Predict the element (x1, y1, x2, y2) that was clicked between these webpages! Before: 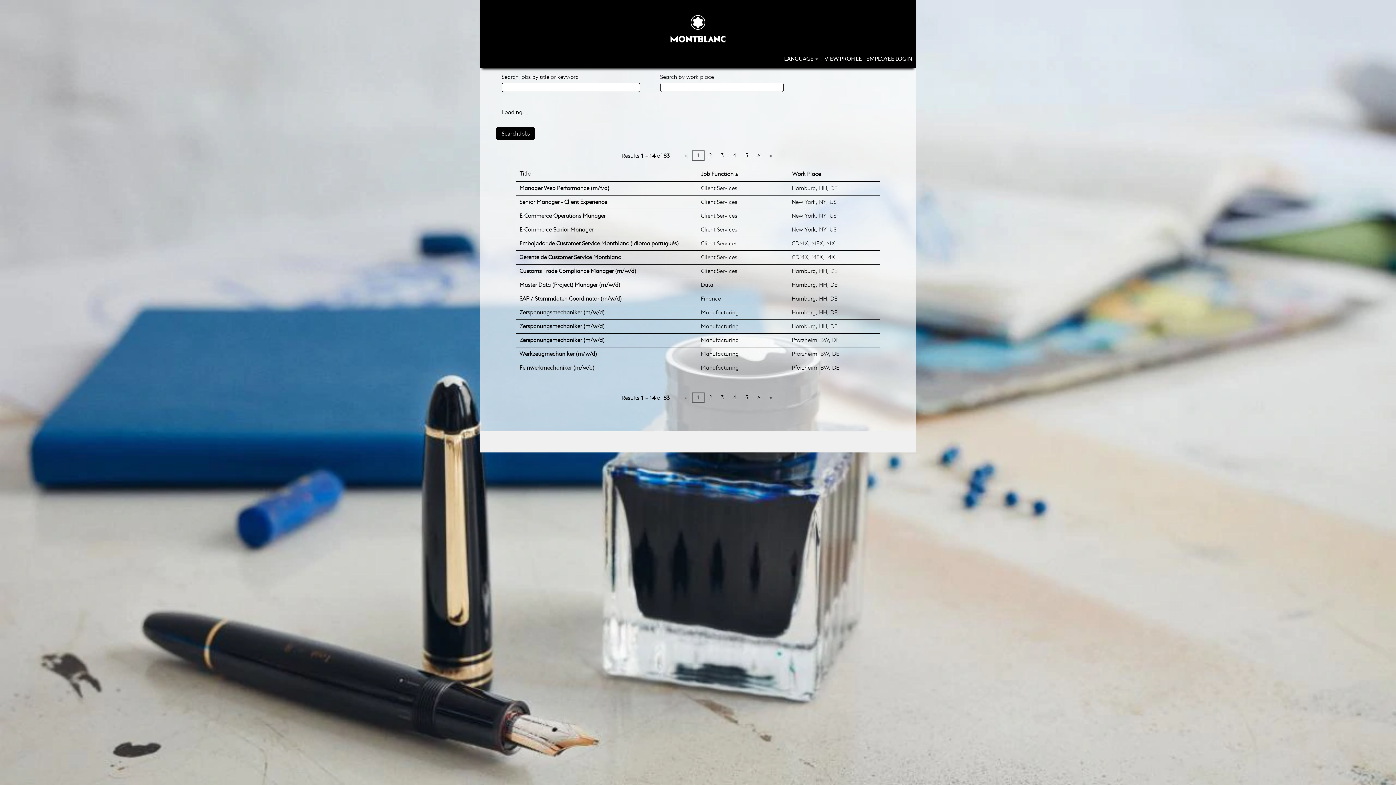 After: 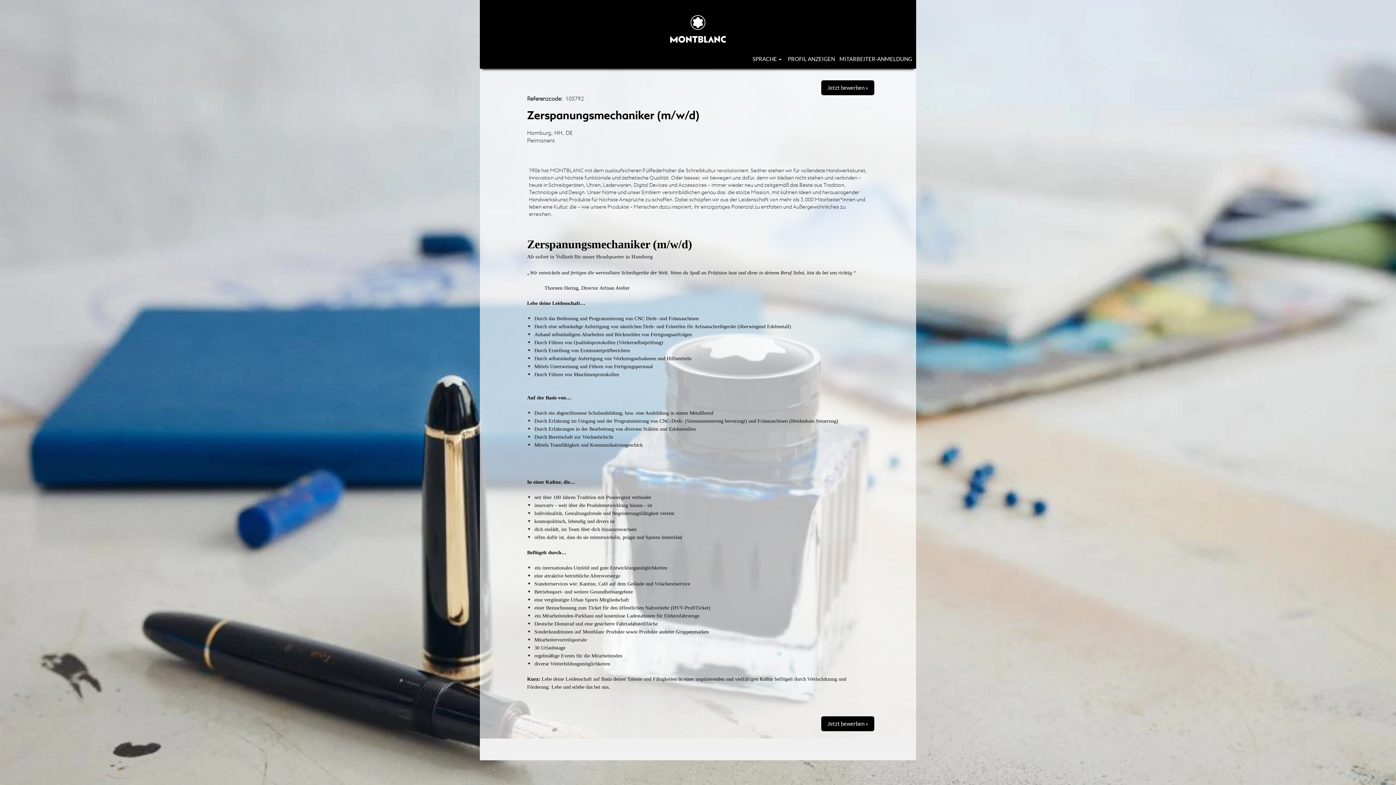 Action: label: Zerspanungsmechaniker (m/w/d) bbox: (519, 308, 605, 317)